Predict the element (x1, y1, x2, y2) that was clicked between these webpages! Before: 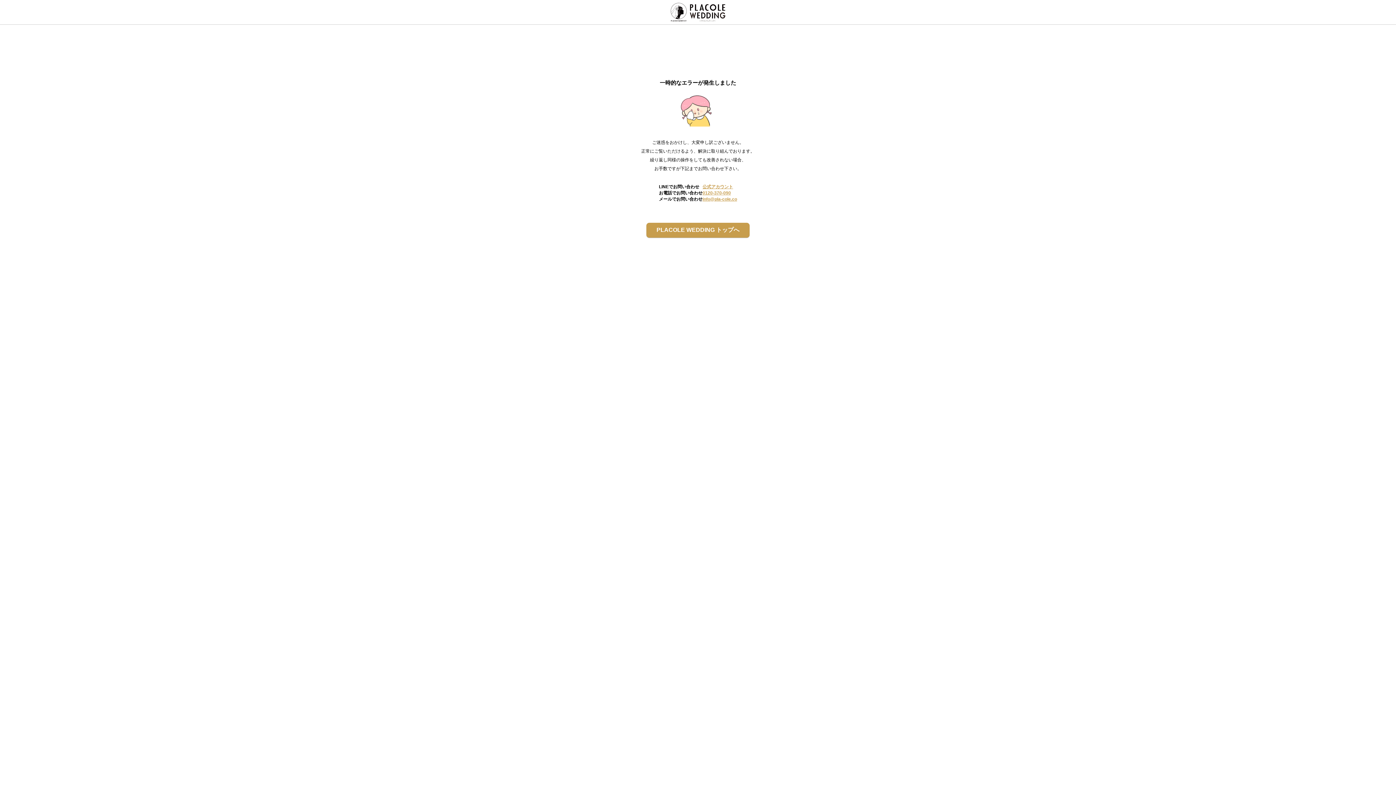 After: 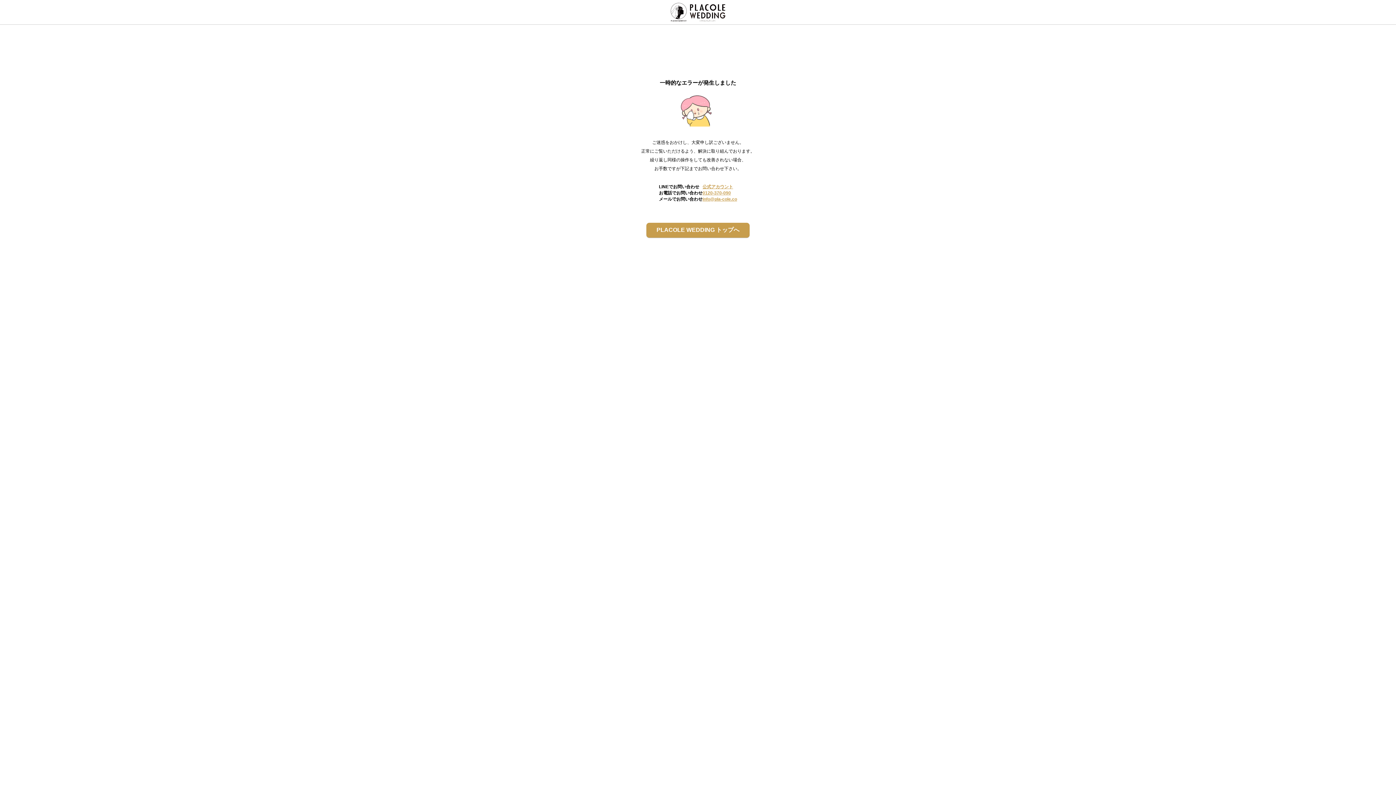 Action: bbox: (702, 183, 733, 190) label: 公式アカウント